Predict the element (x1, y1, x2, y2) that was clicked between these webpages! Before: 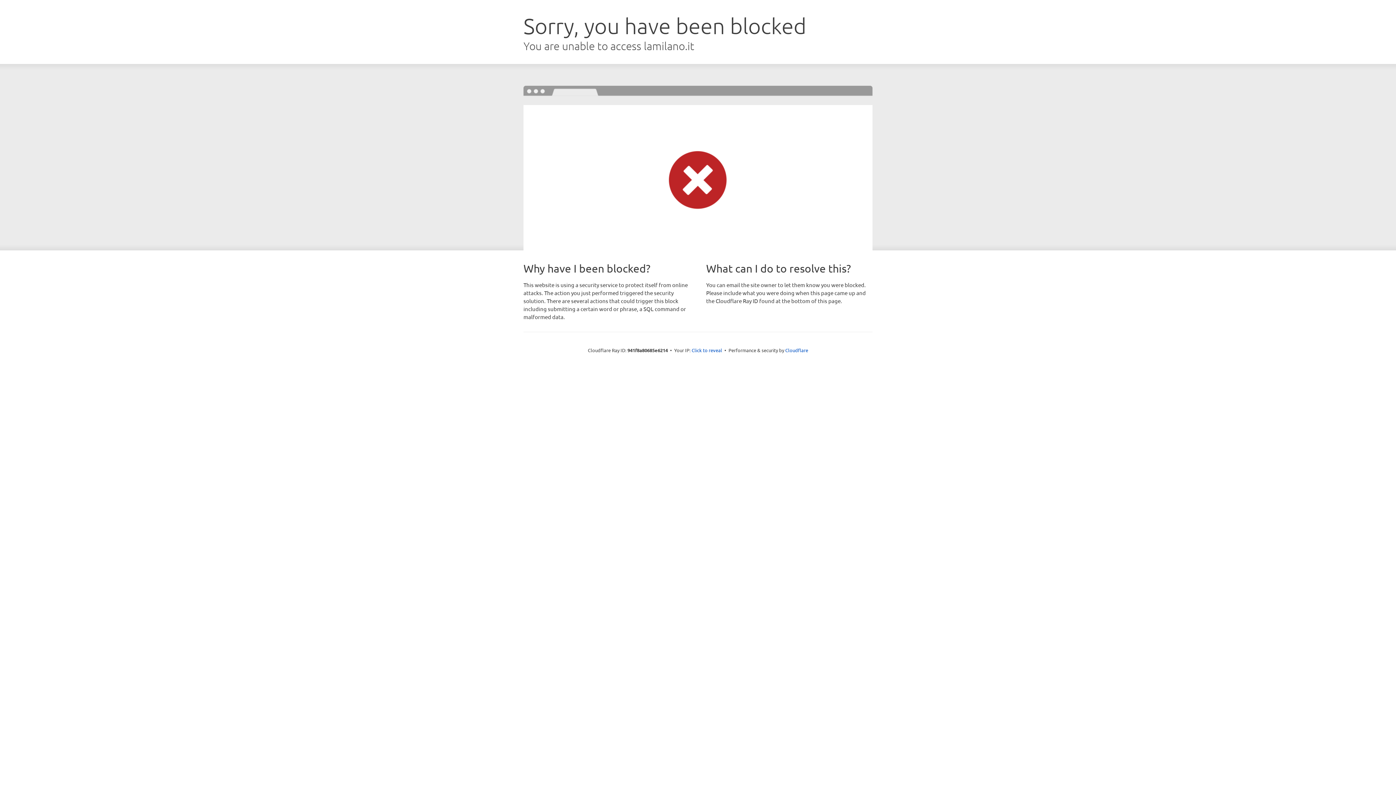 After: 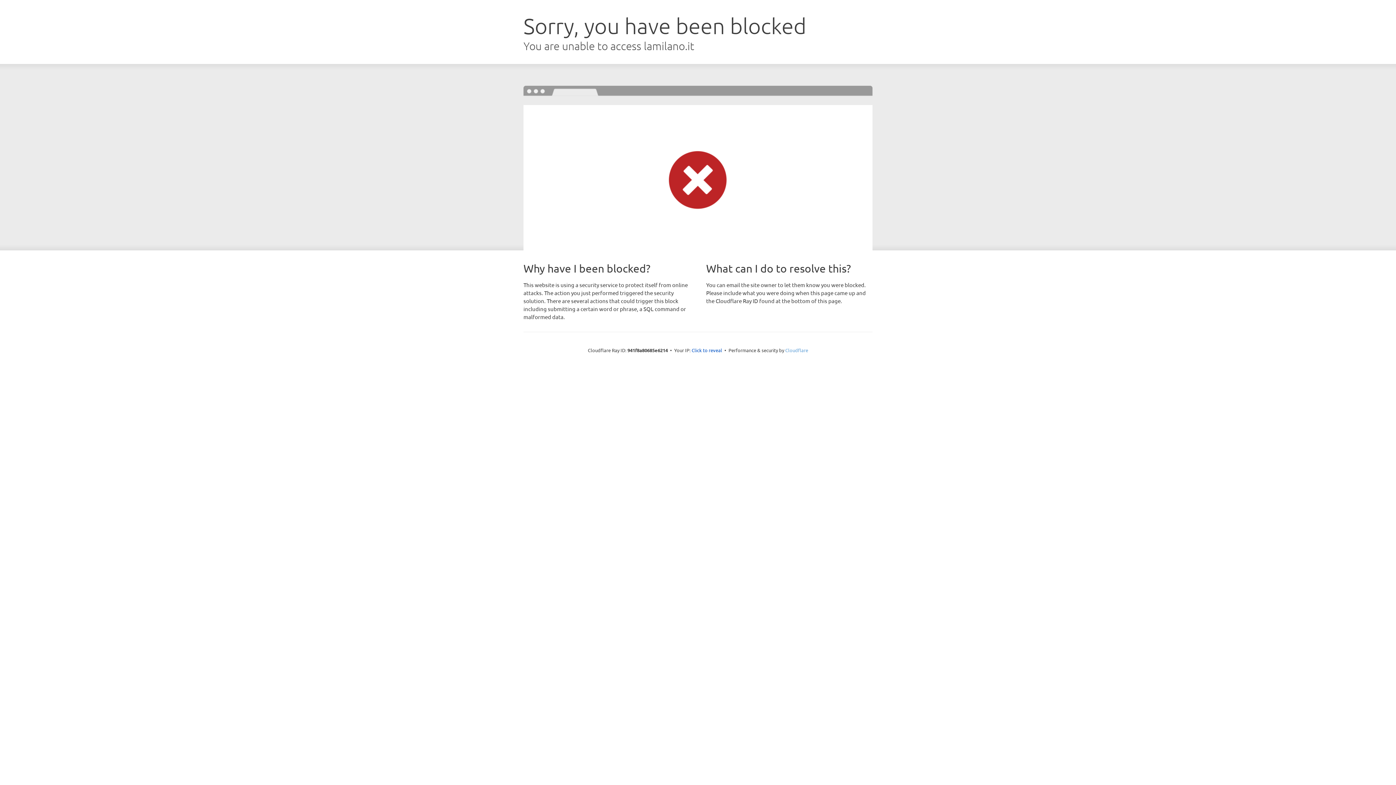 Action: bbox: (785, 347, 808, 353) label: Cloudflare